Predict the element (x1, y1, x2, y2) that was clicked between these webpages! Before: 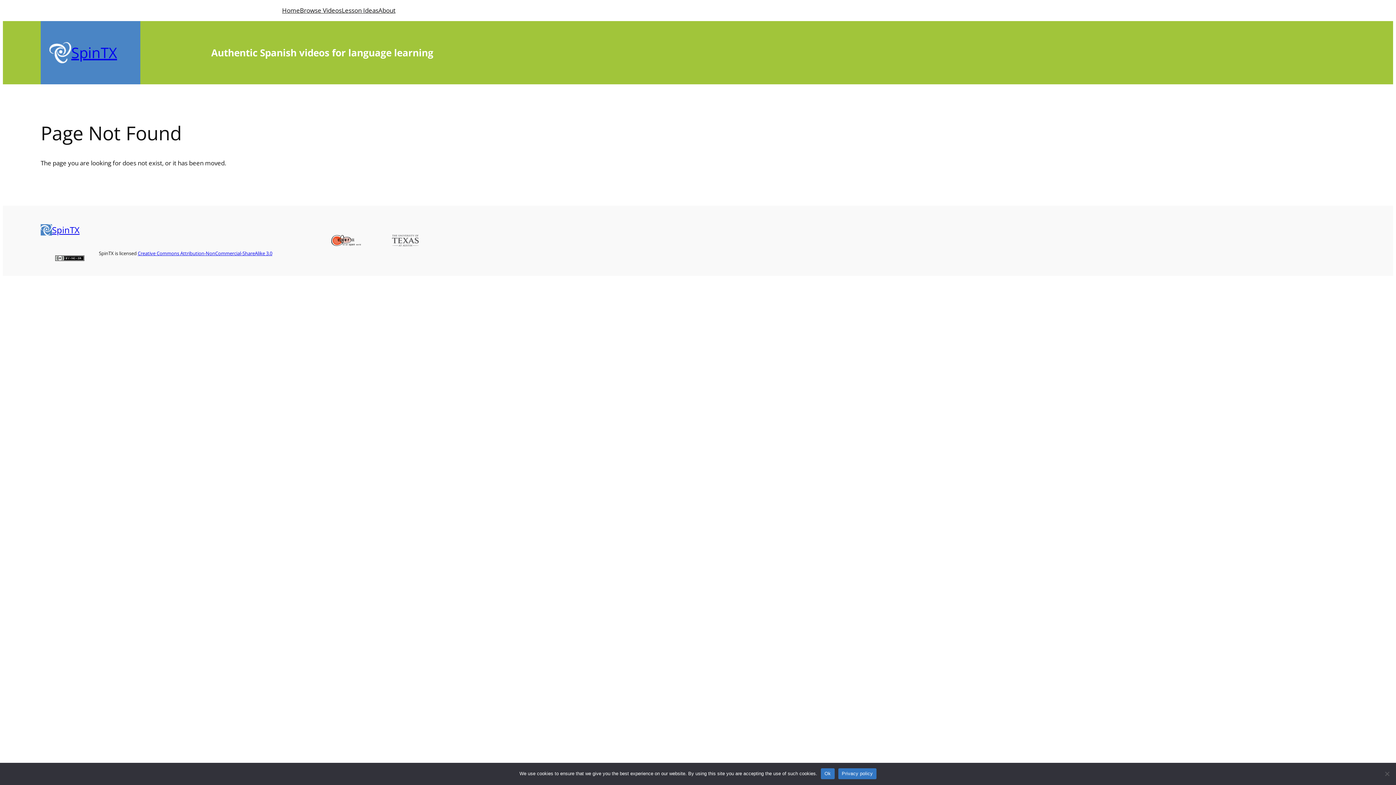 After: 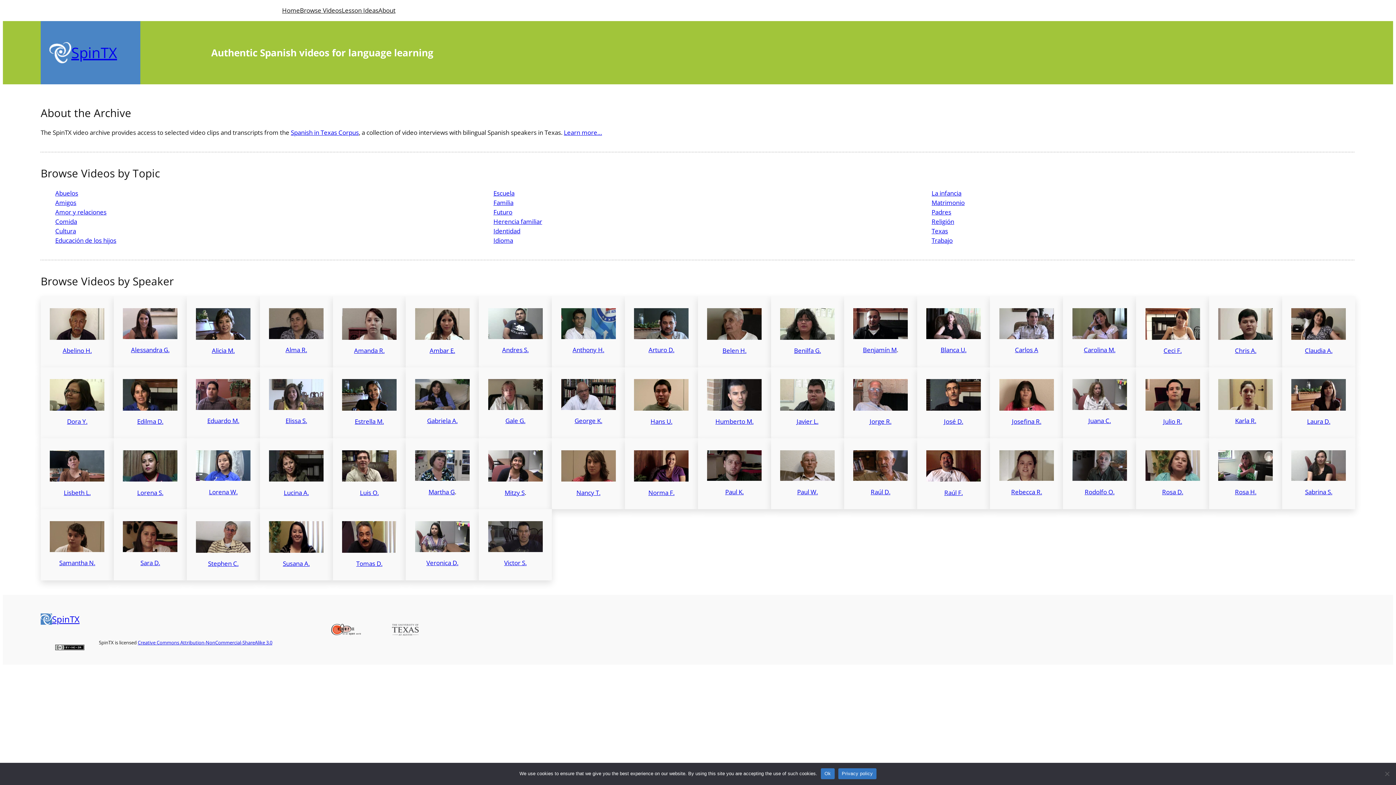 Action: label: Home bbox: (282, 5, 300, 15)